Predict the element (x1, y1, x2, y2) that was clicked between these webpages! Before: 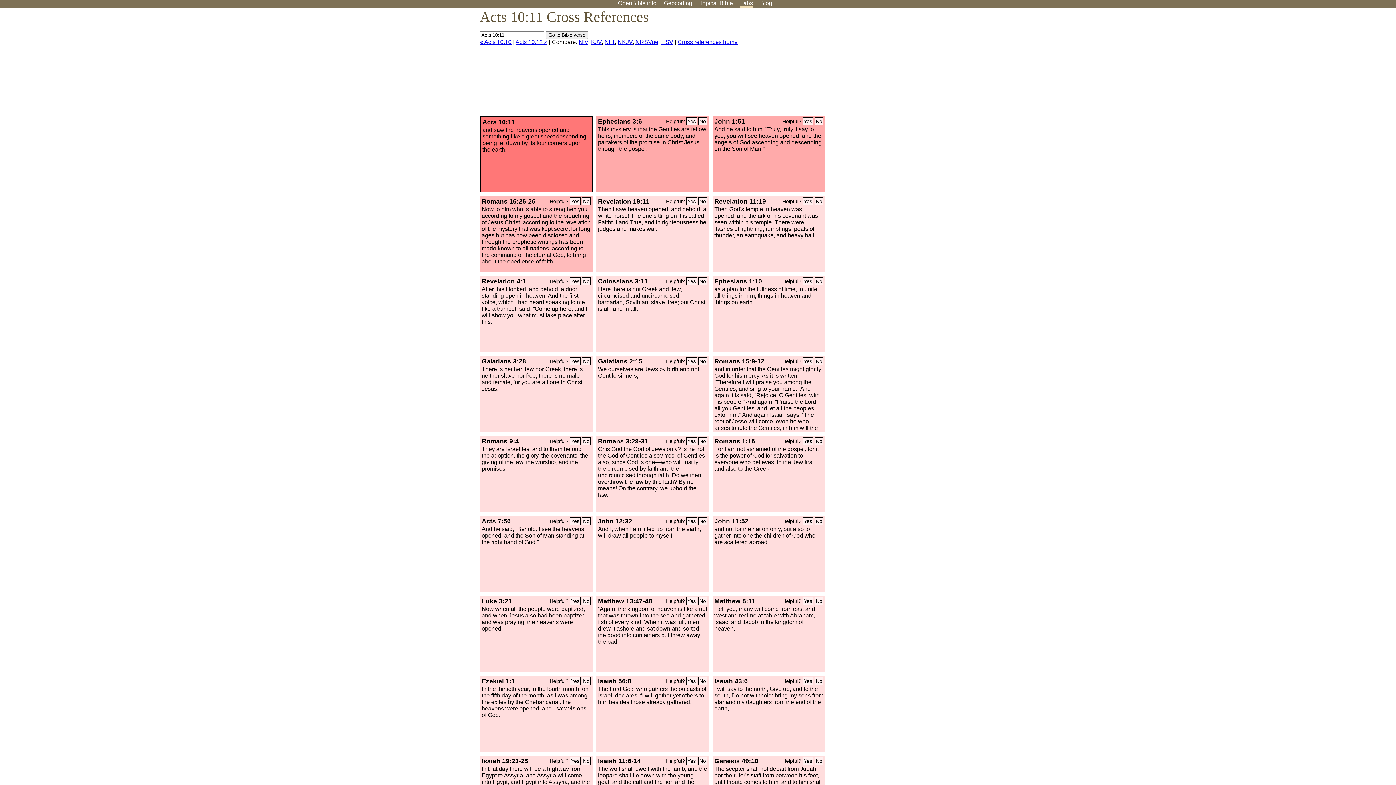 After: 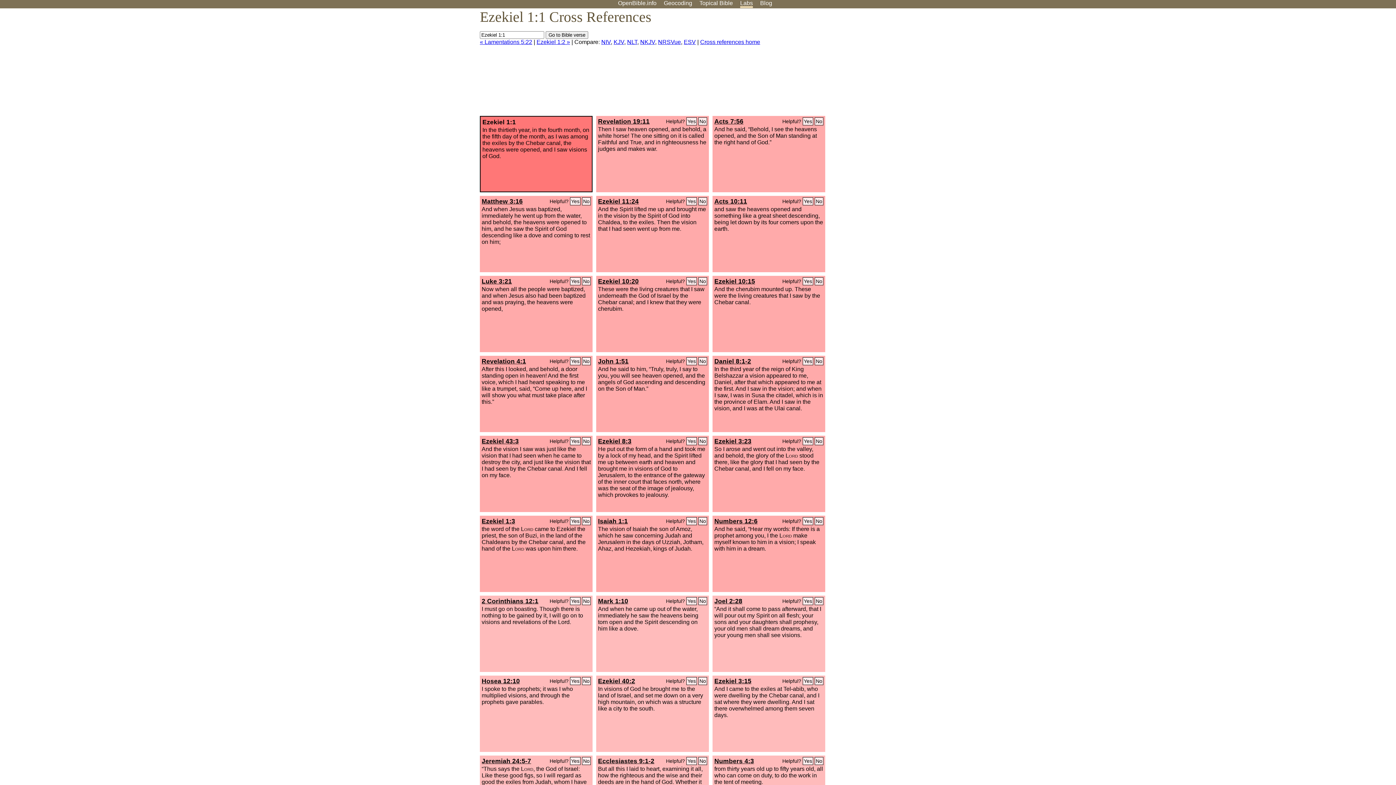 Action: label: Ezekiel 1:1 bbox: (481, 677, 515, 685)